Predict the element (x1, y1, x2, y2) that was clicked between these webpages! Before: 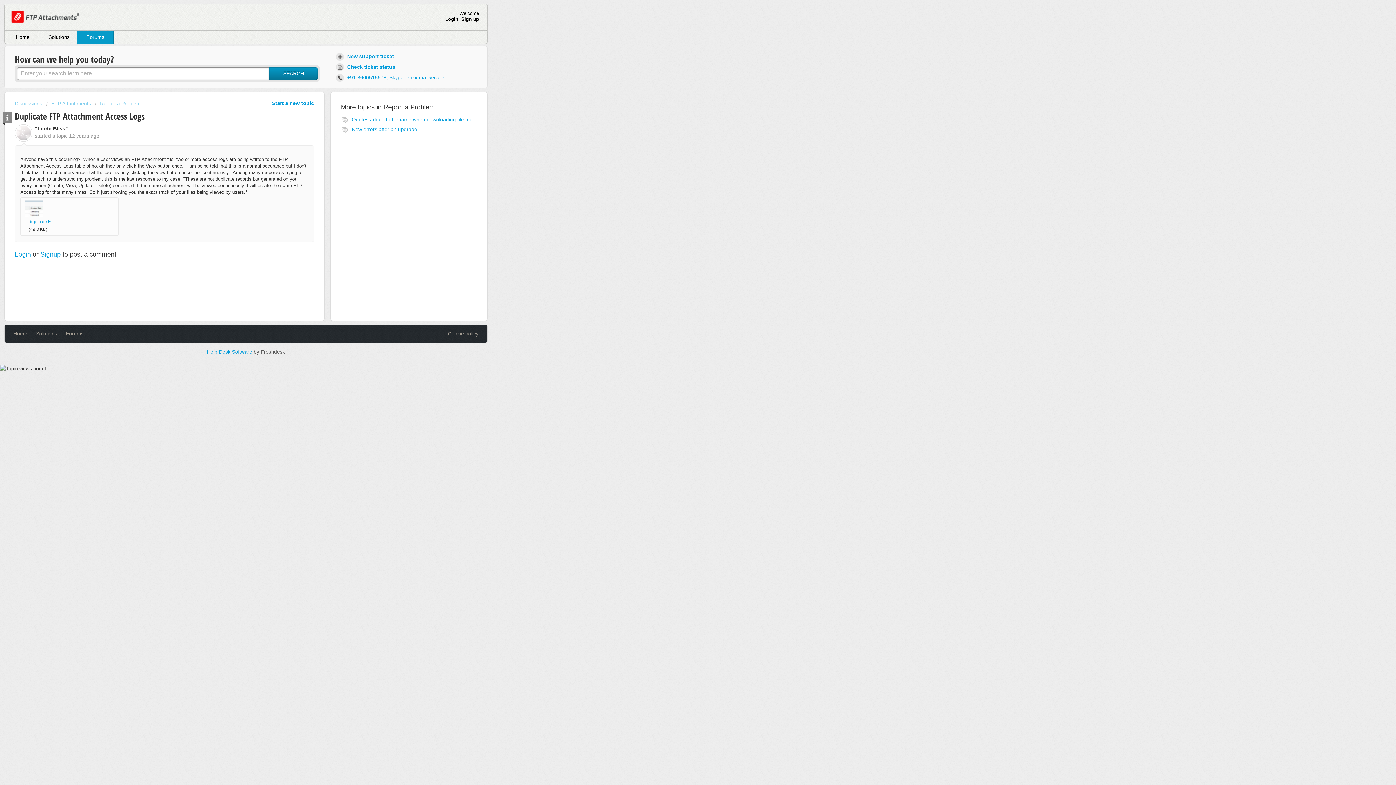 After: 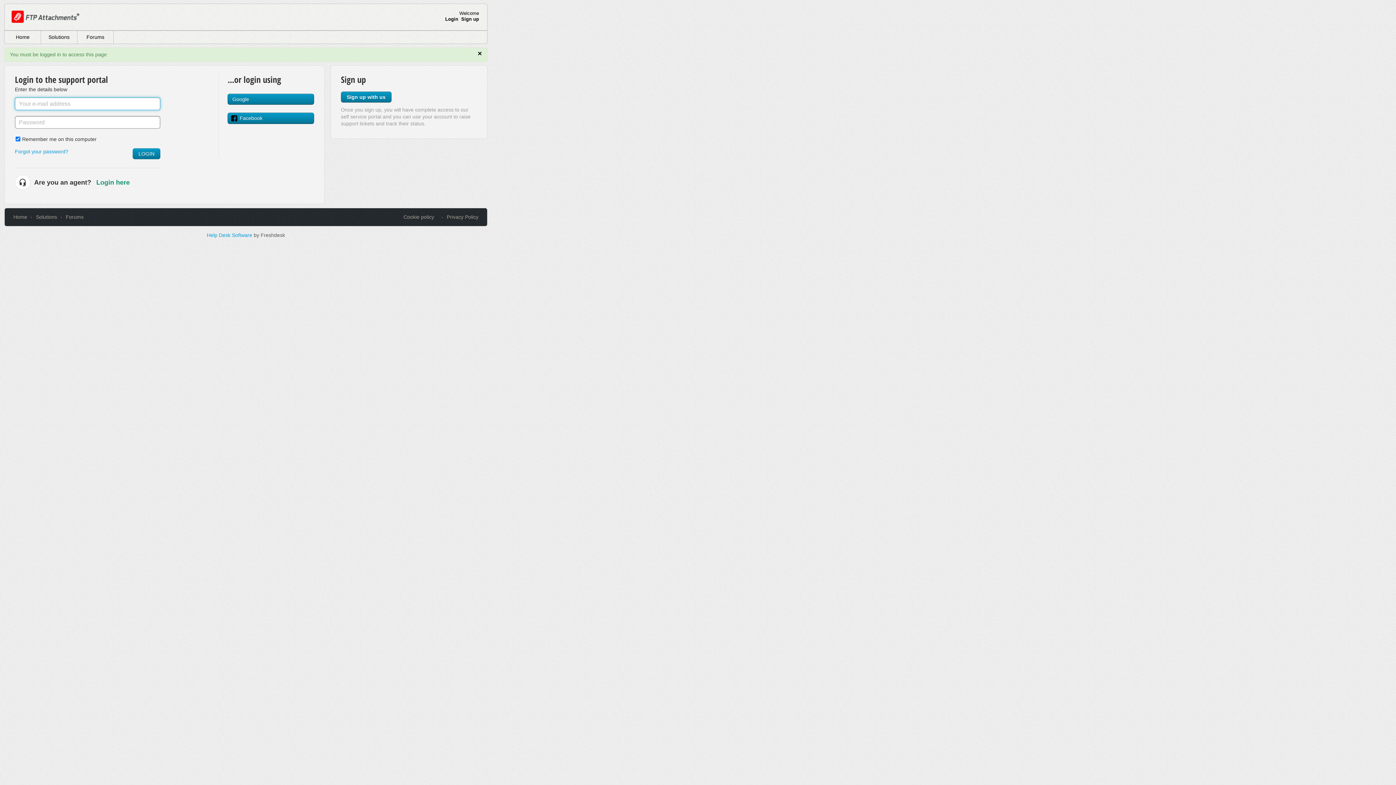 Action: bbox: (272, 100, 314, 106) label: Start a new topic